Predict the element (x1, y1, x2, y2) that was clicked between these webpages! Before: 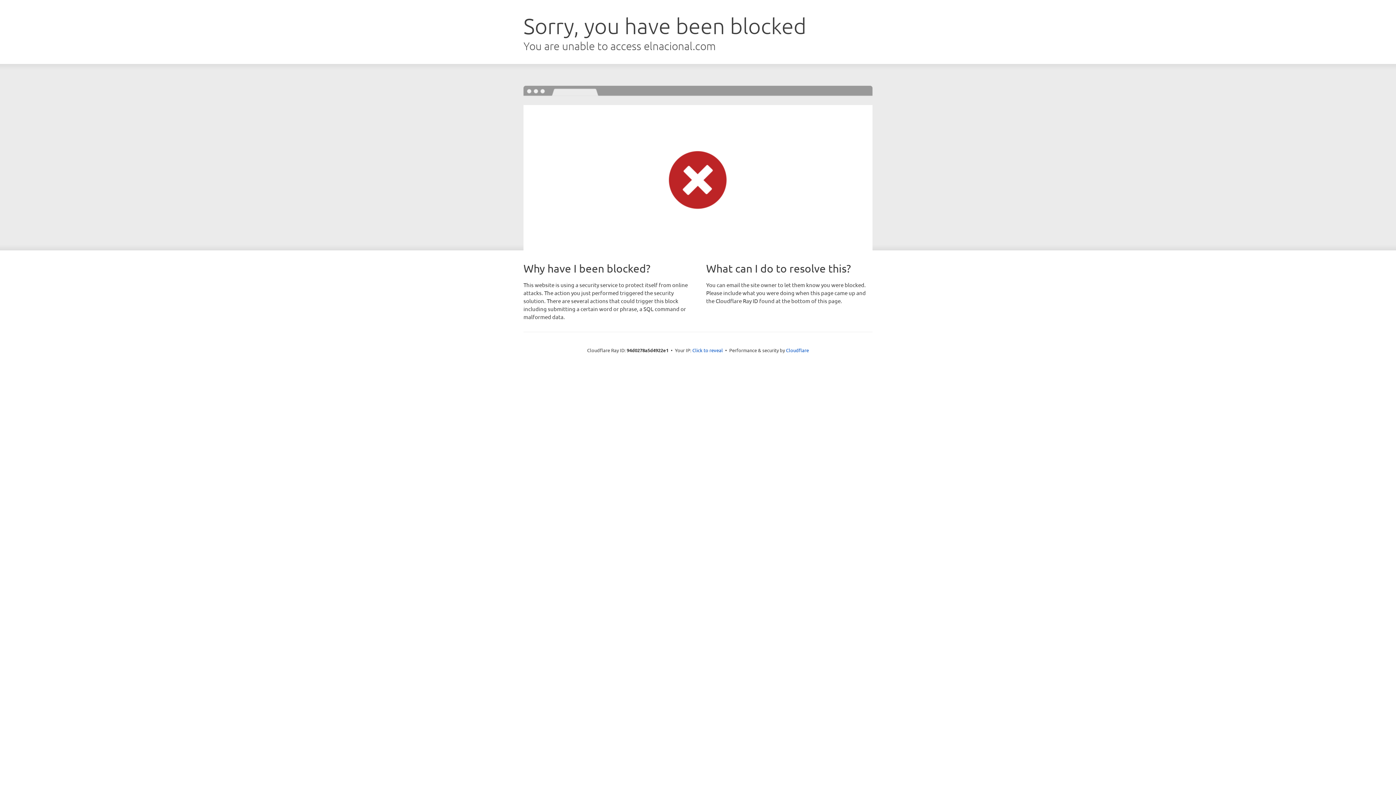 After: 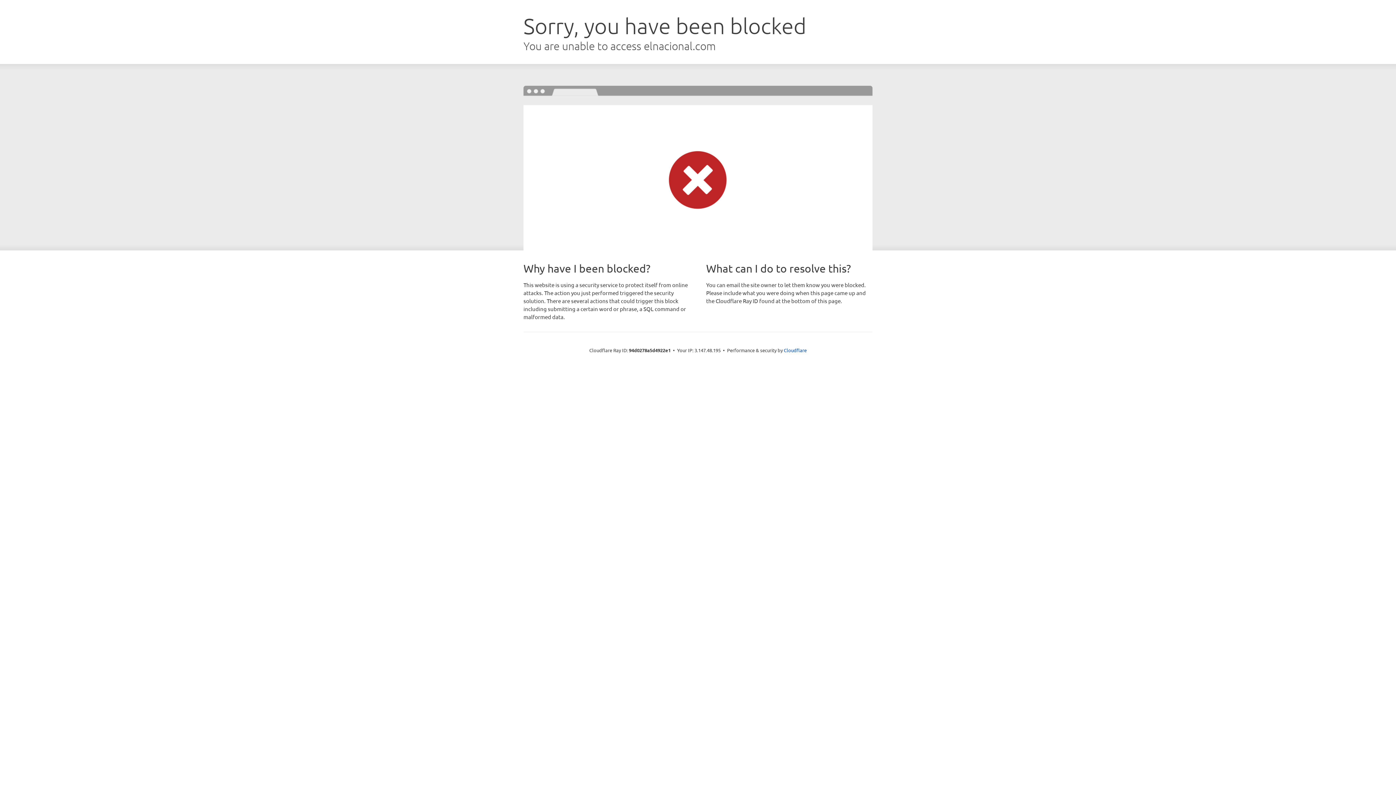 Action: bbox: (692, 346, 723, 353) label: Click to reveal